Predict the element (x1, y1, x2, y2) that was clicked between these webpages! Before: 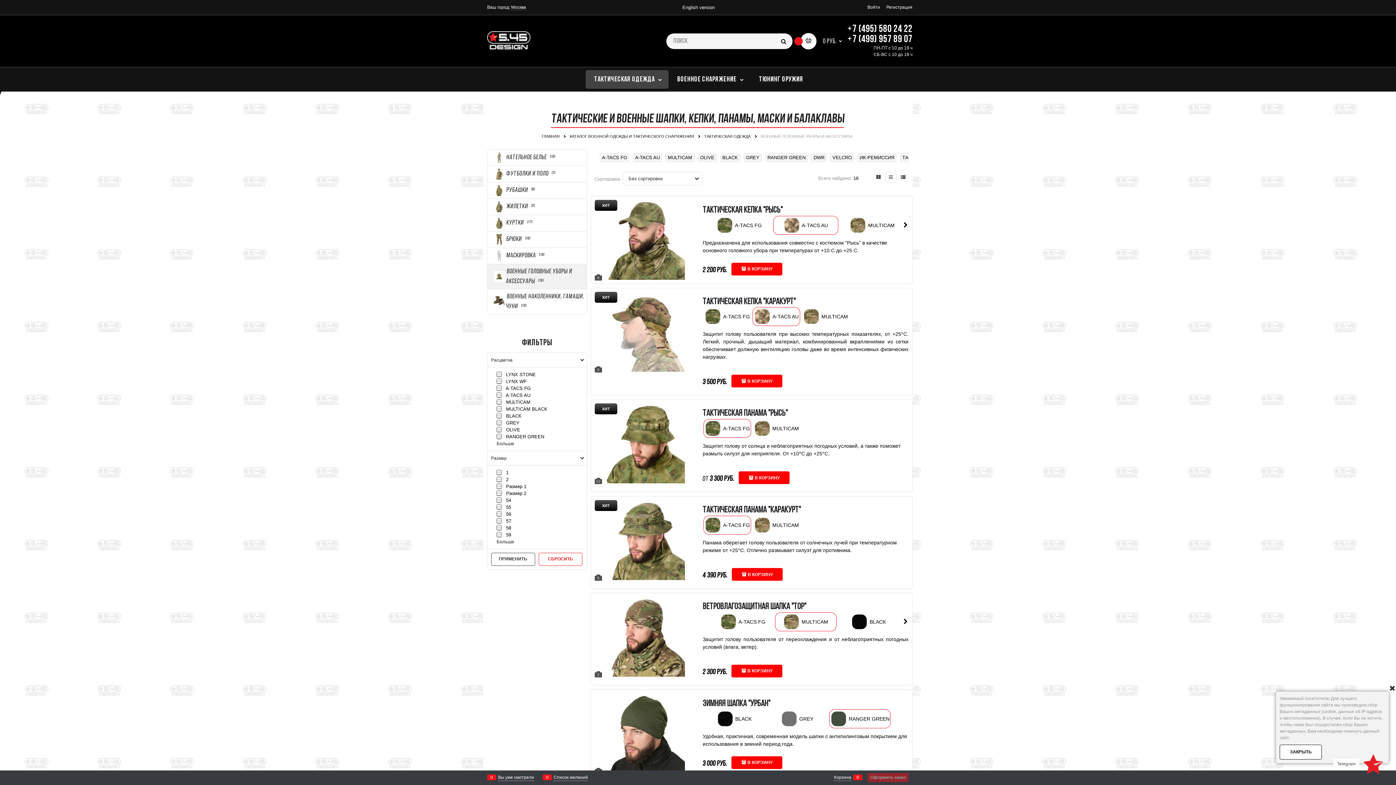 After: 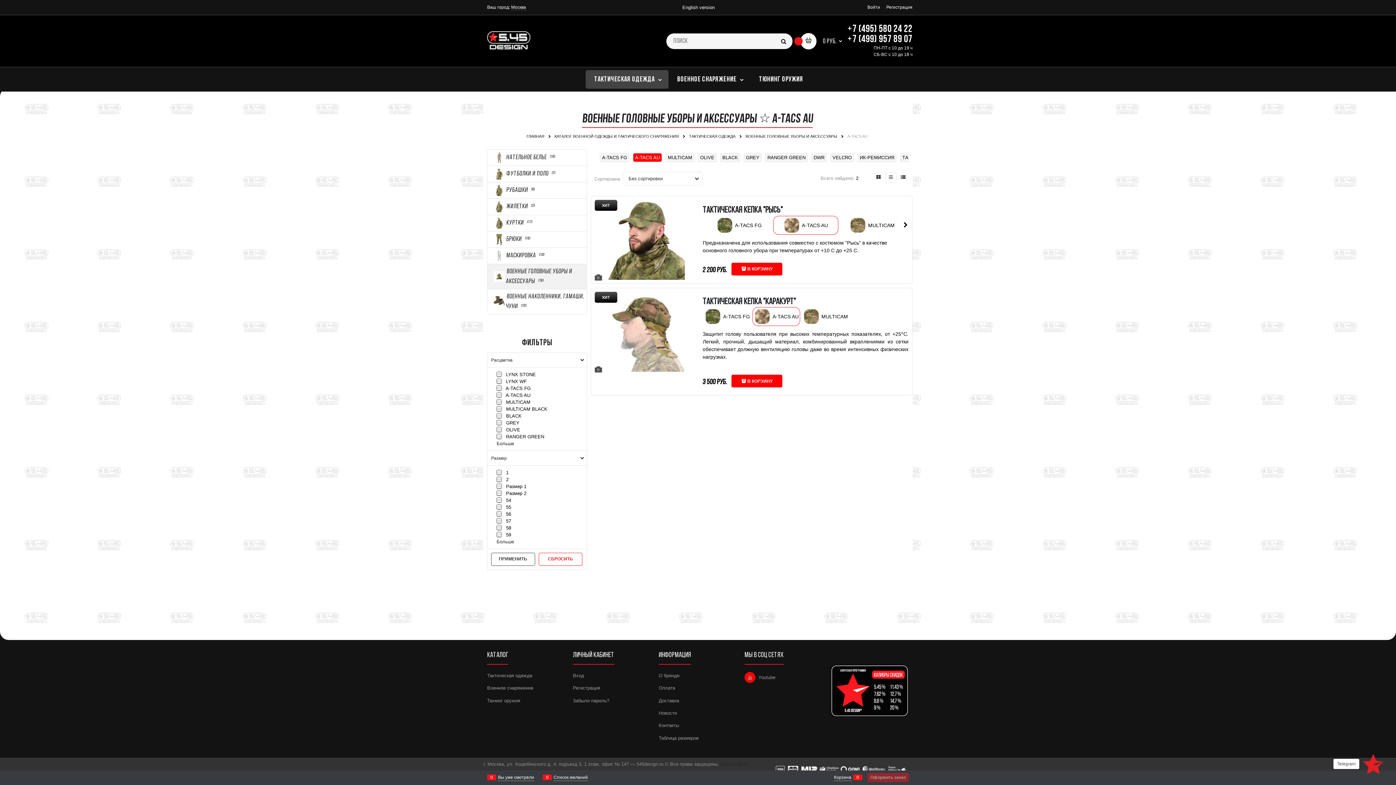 Action: bbox: (633, 152, 662, 162) label: A-TACS AU